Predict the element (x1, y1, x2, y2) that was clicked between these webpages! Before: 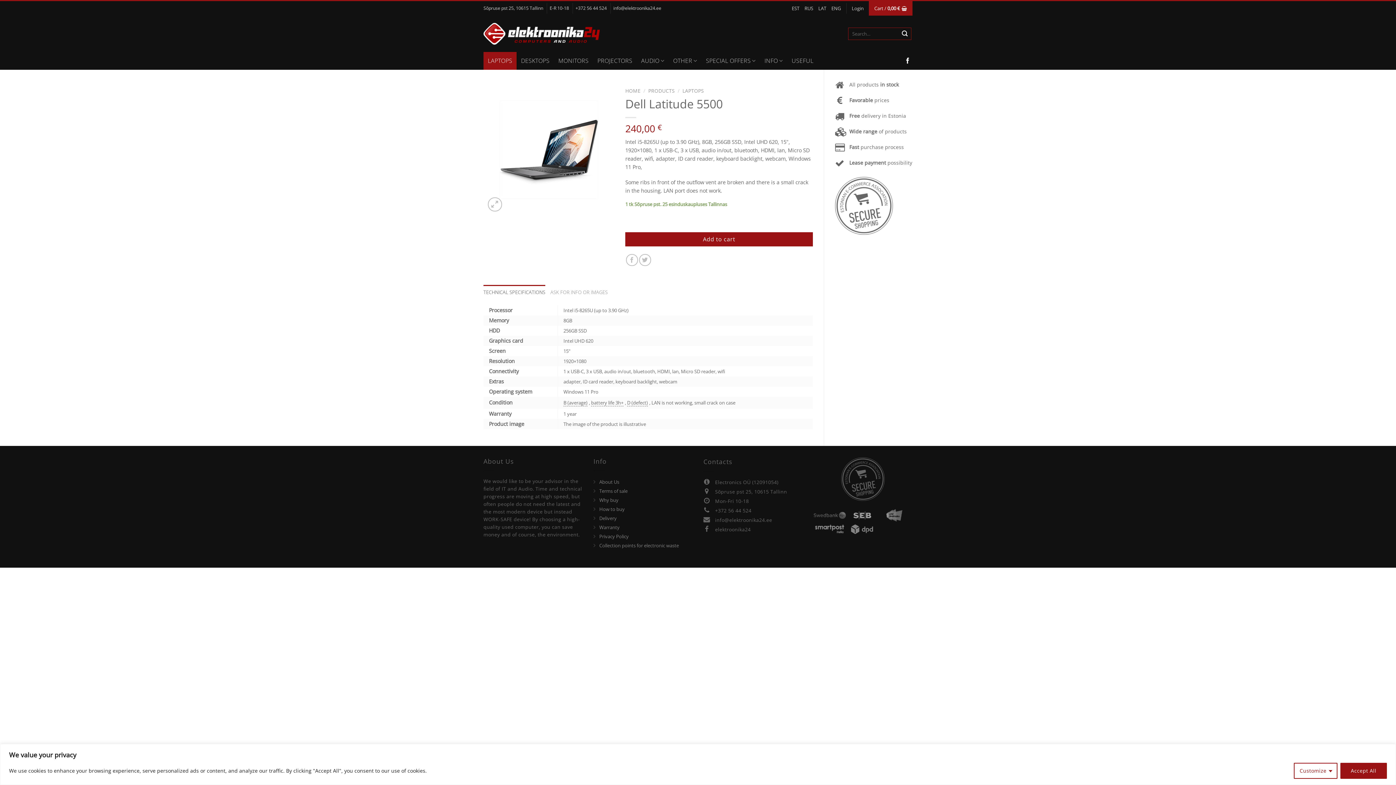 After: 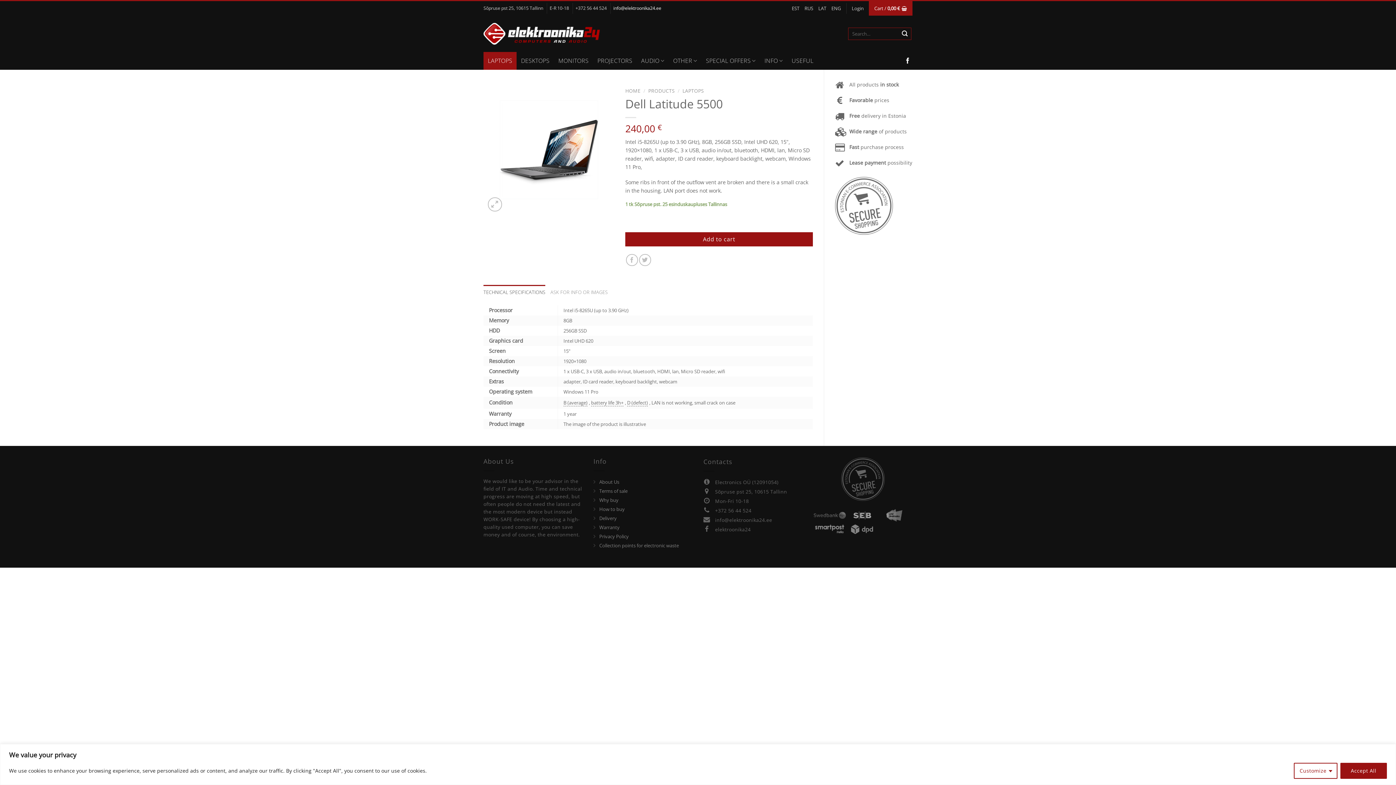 Action: label: info@elektroonika24.ee bbox: (613, 5, 661, 11)